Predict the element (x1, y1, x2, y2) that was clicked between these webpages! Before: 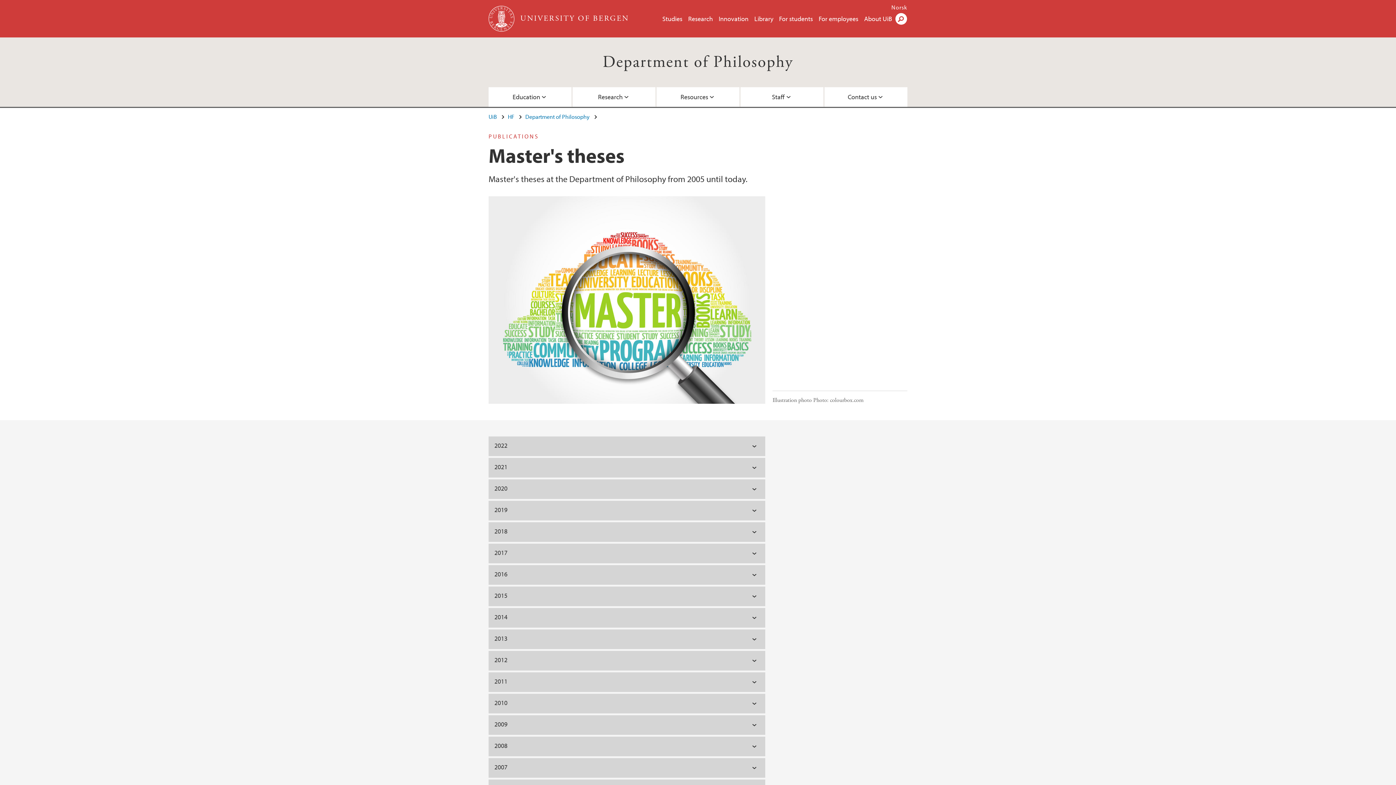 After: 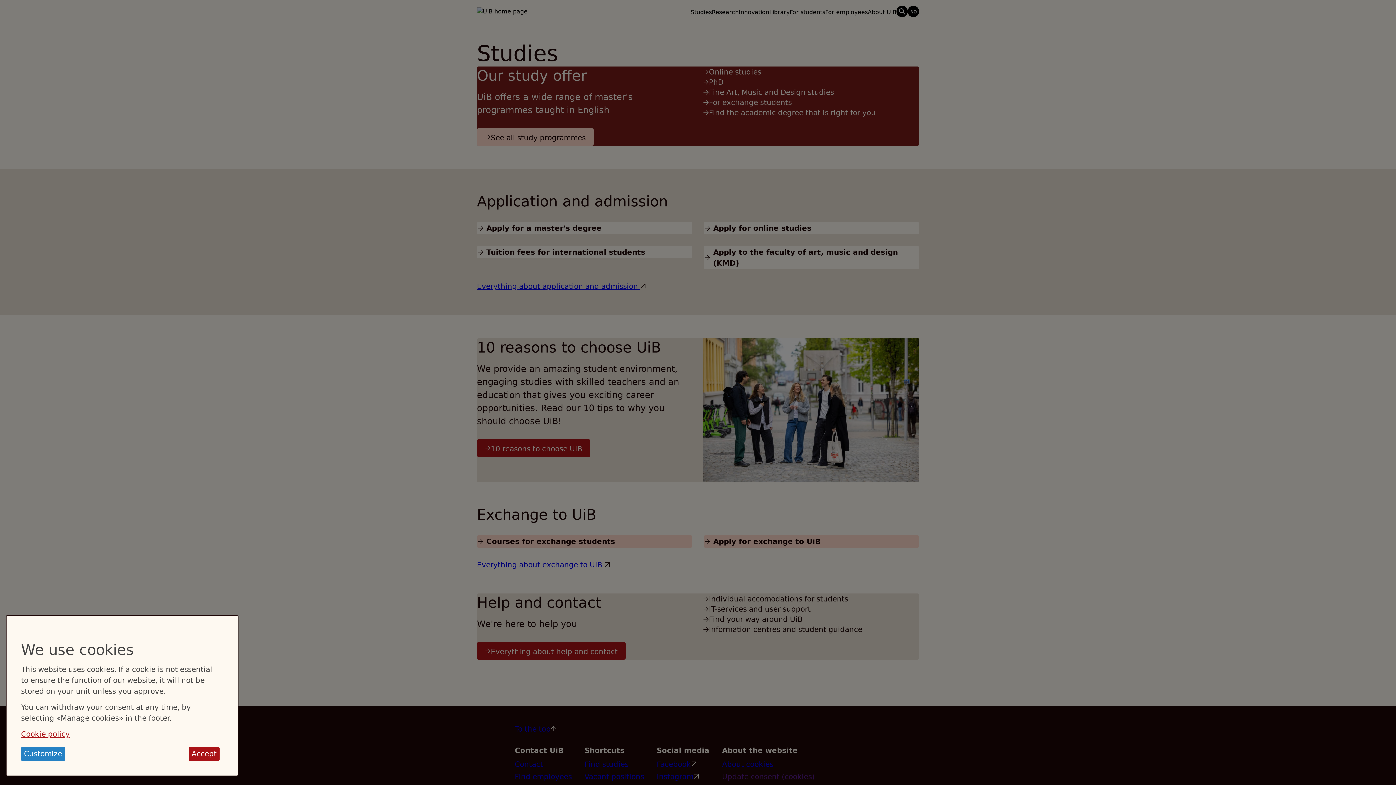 Action: label: Studies bbox: (662, 14, 682, 22)